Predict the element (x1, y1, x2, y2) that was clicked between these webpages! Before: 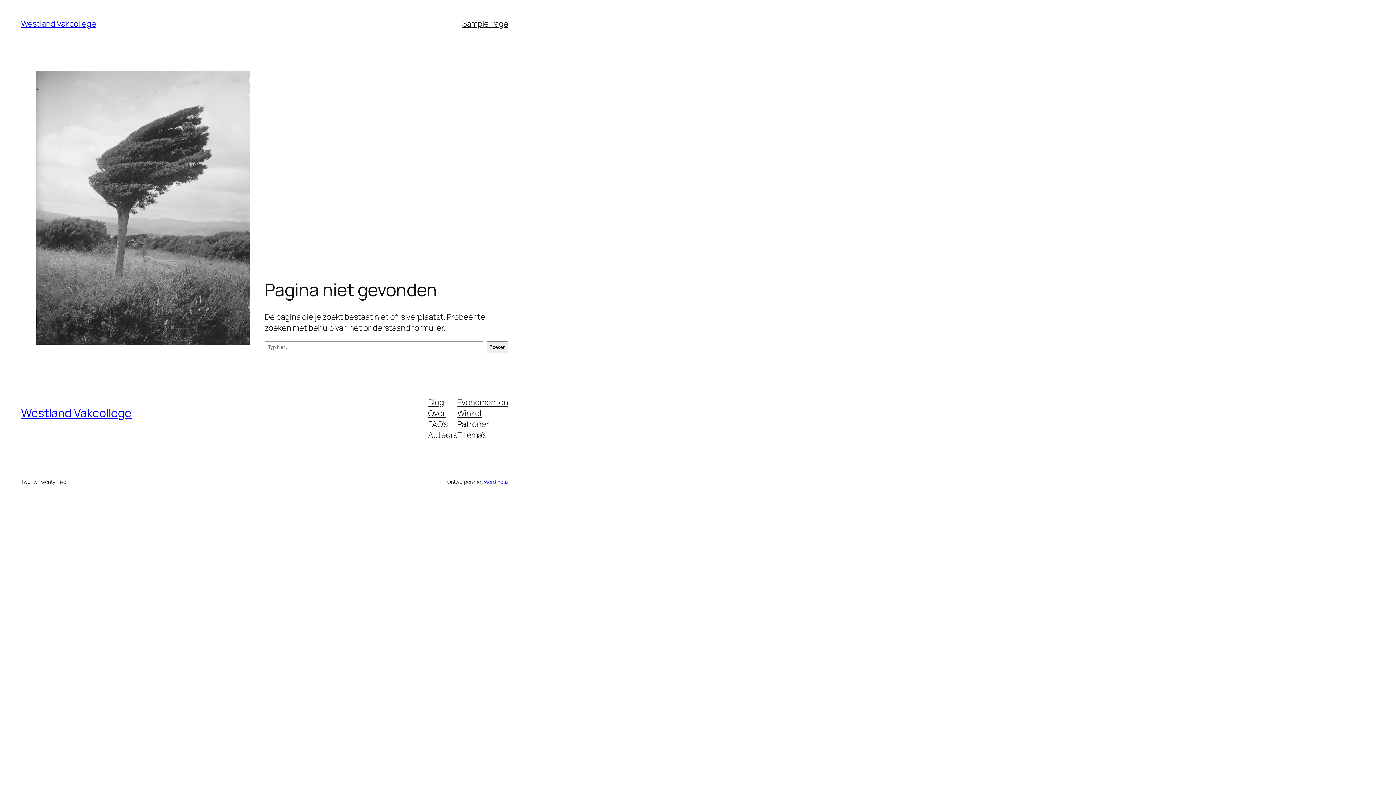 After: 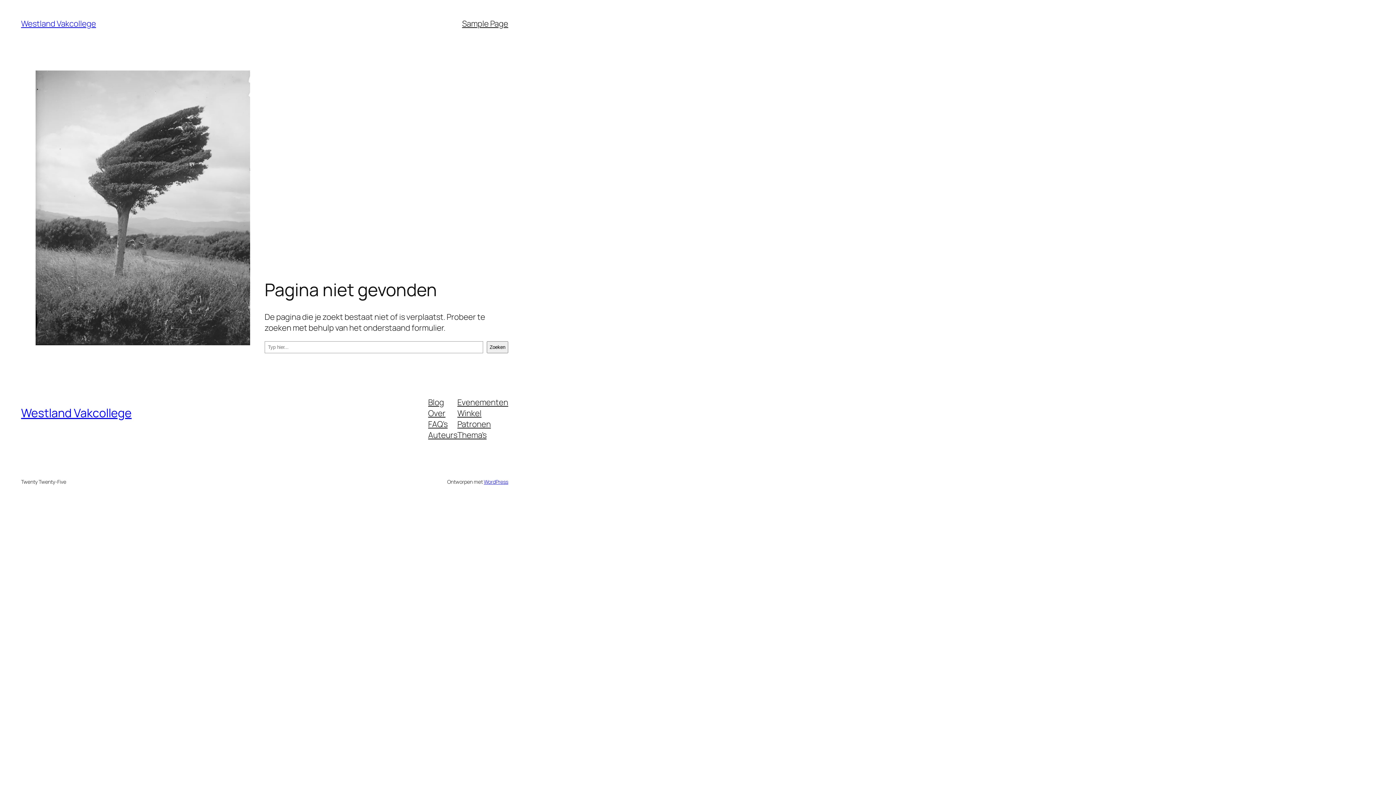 Action: bbox: (428, 429, 457, 440) label: Auteurs